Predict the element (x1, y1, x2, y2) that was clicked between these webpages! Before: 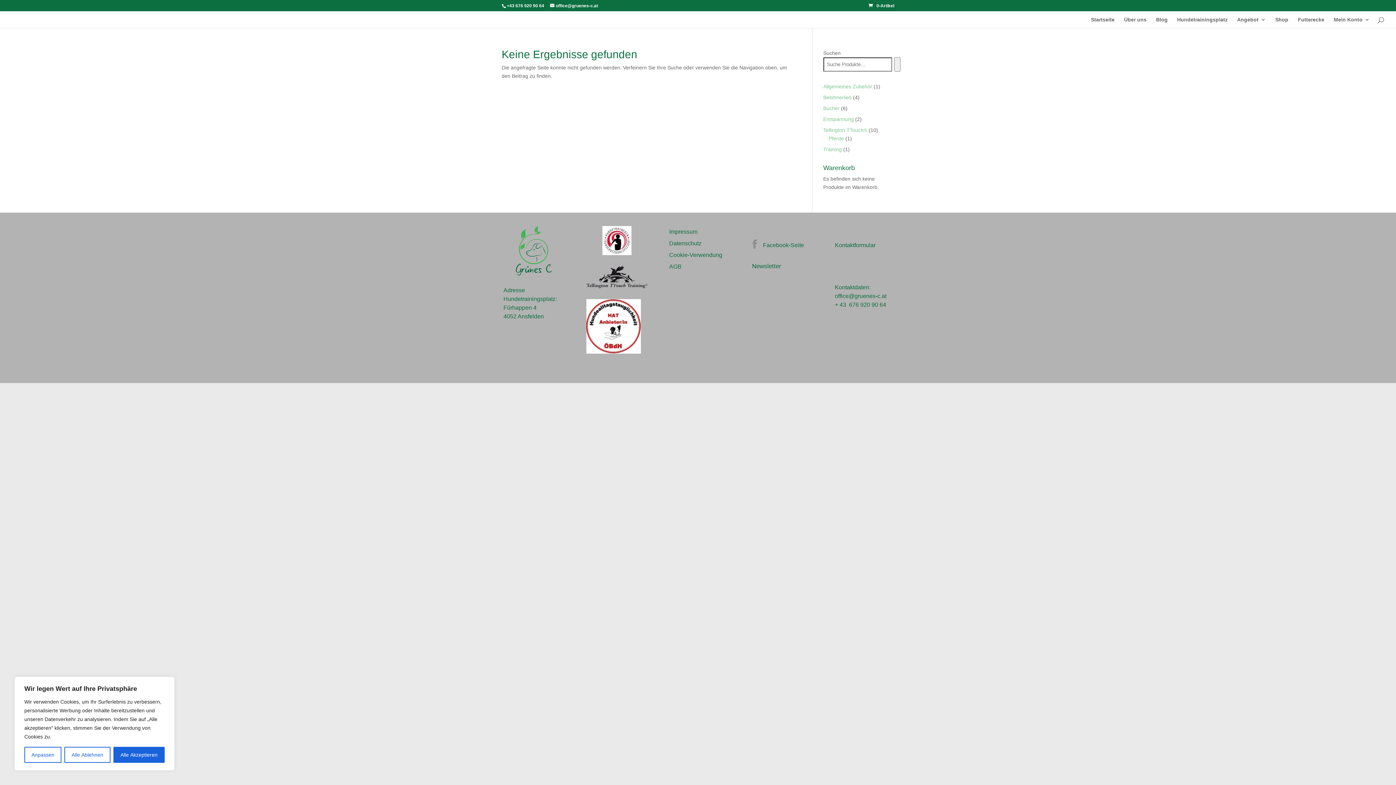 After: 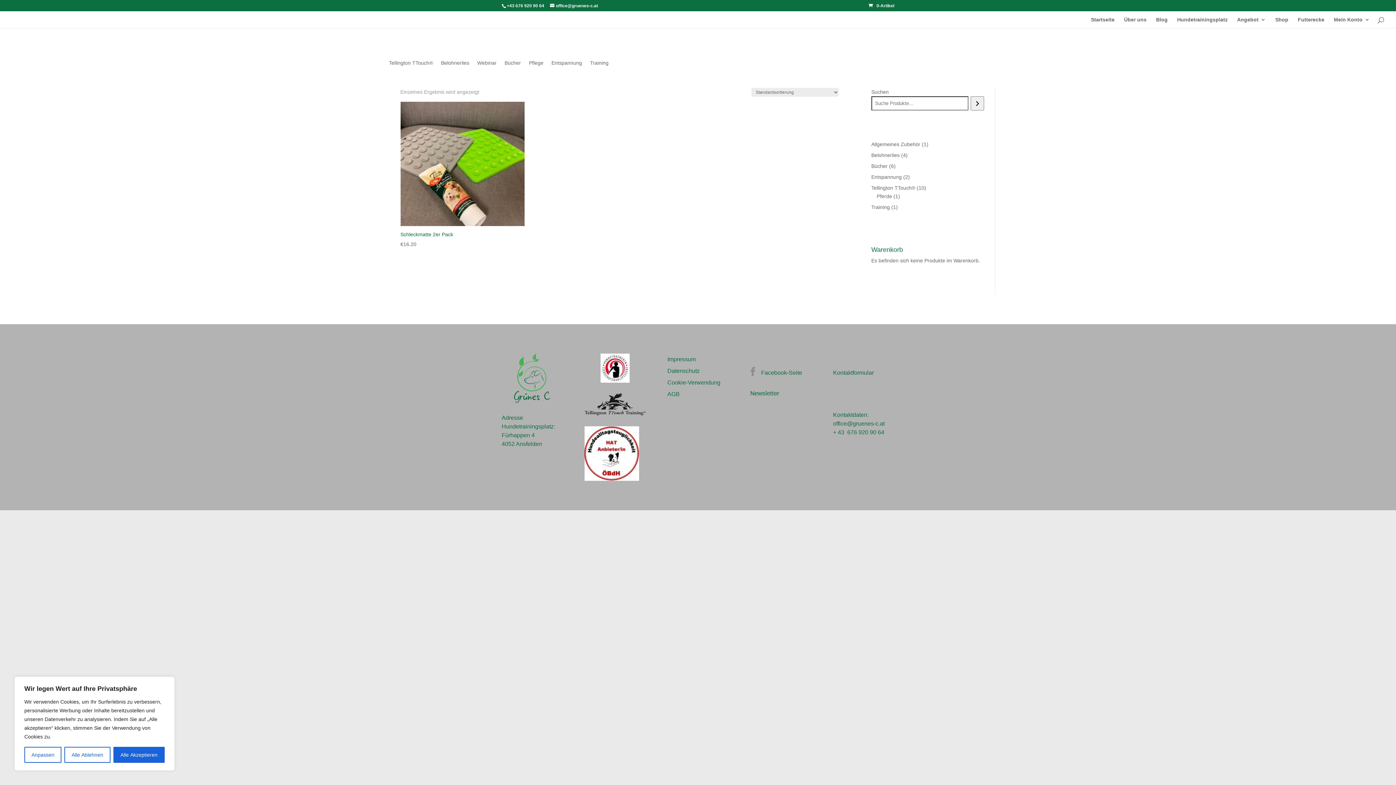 Action: label: Allgemeines Zubehör bbox: (823, 83, 872, 89)